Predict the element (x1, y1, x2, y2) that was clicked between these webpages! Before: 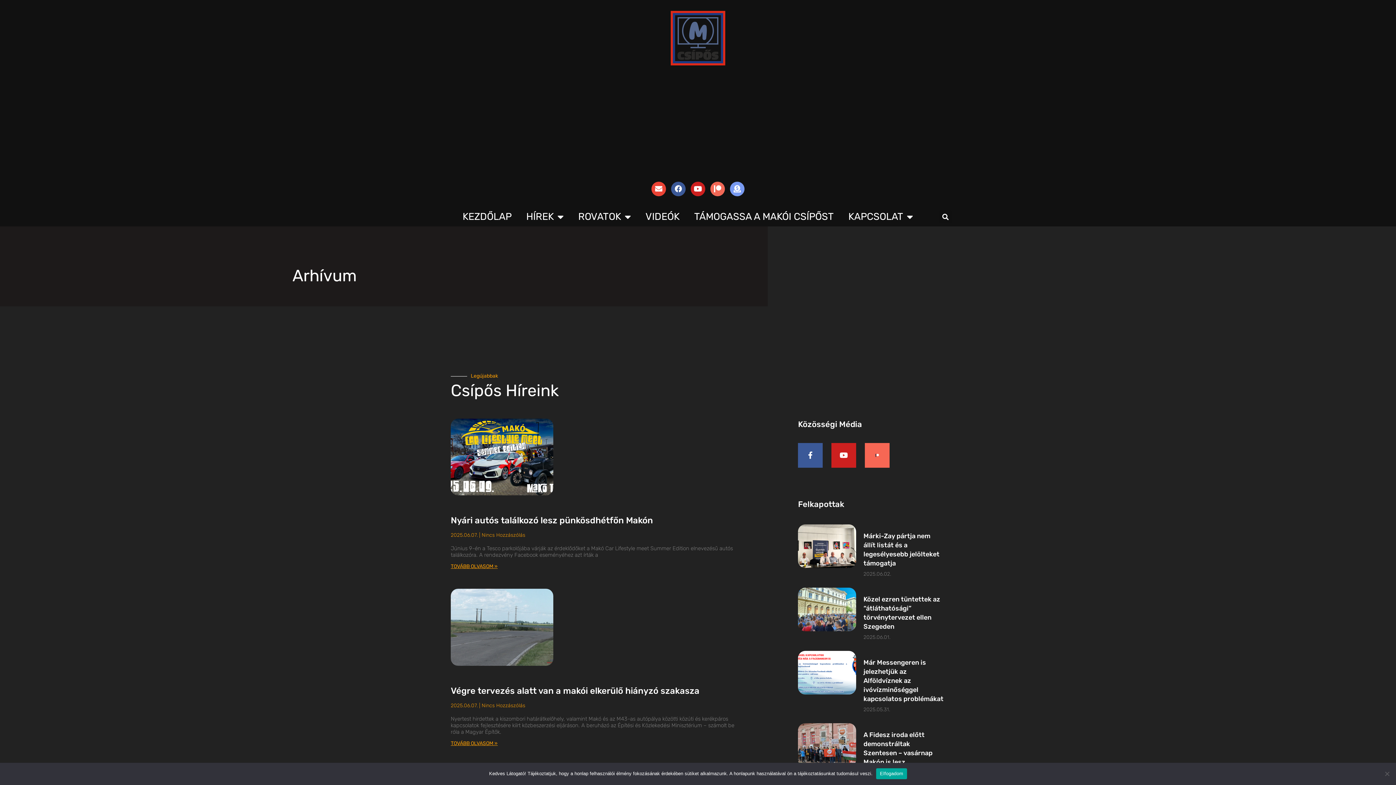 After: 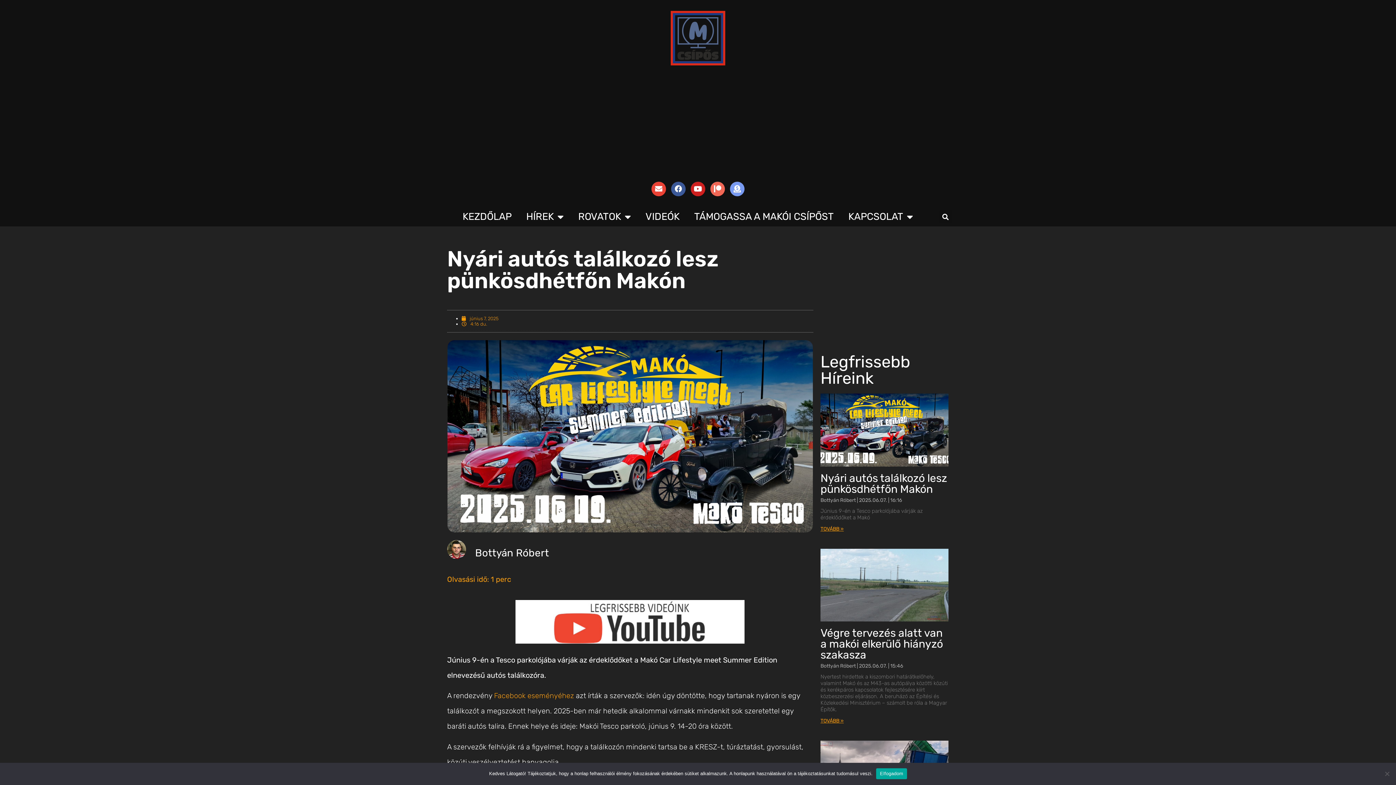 Action: bbox: (450, 418, 553, 495)